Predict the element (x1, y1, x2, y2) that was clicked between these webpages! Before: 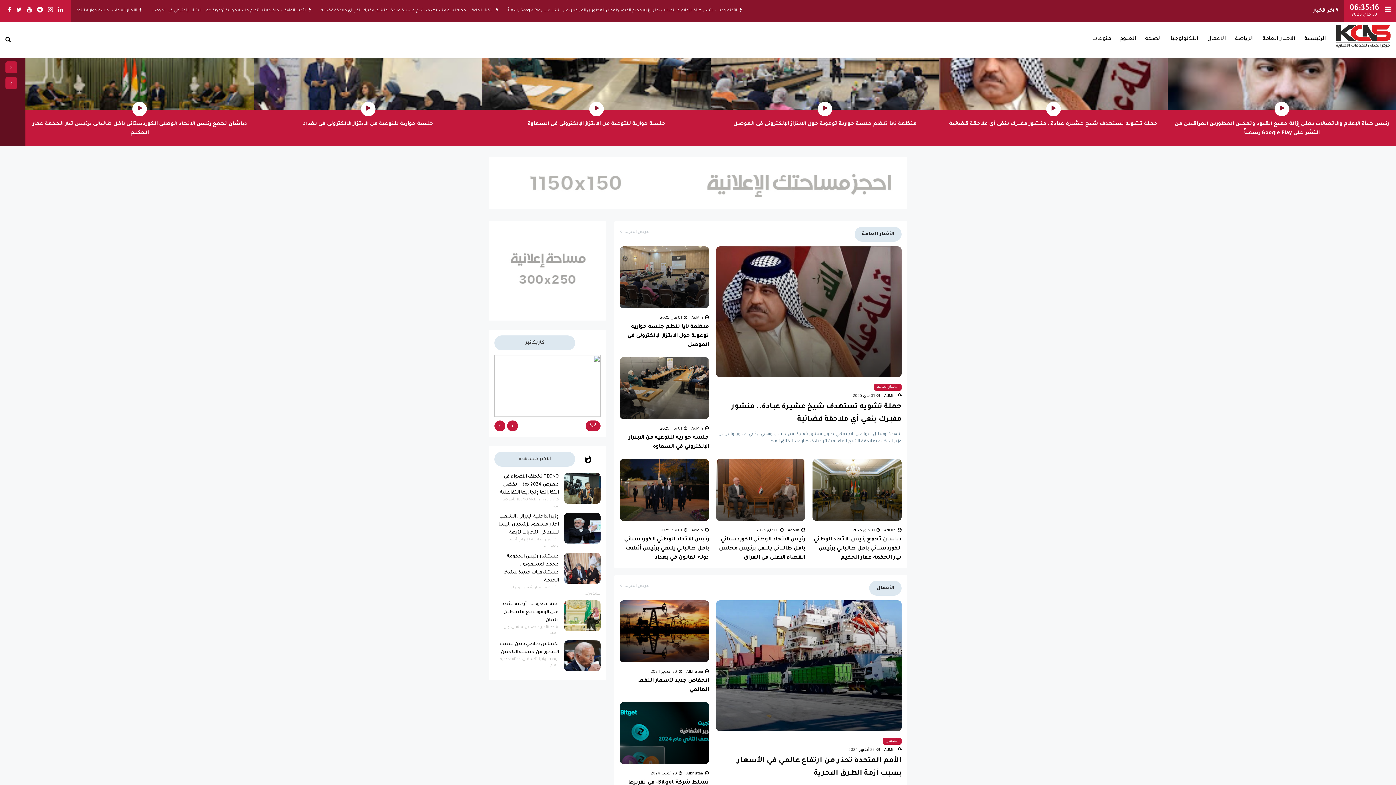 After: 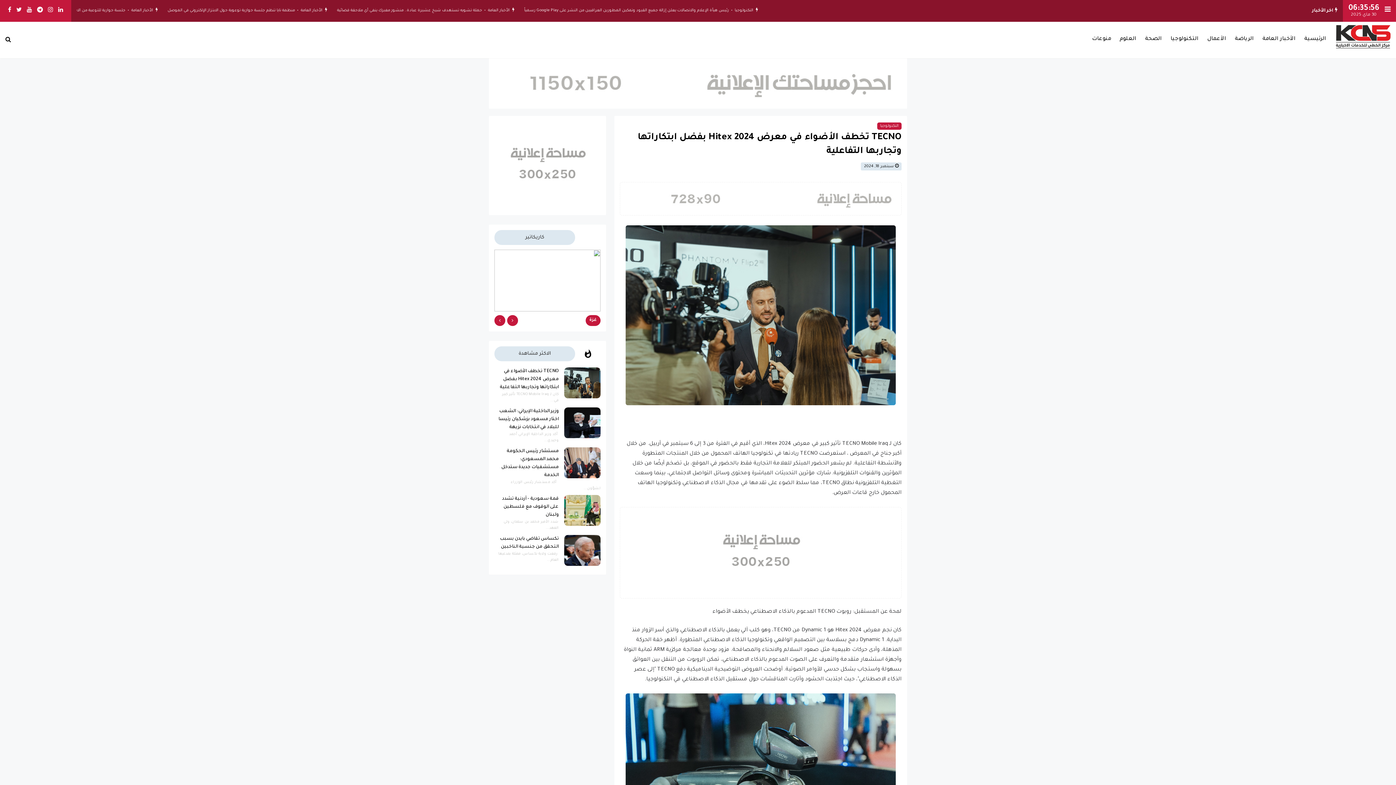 Action: bbox: (500, 474, 558, 495) label: TECNO تخطف الأضواء في معرض Hitex 2024 بفضل ابتكاراتها وتجاربها التفاعلية